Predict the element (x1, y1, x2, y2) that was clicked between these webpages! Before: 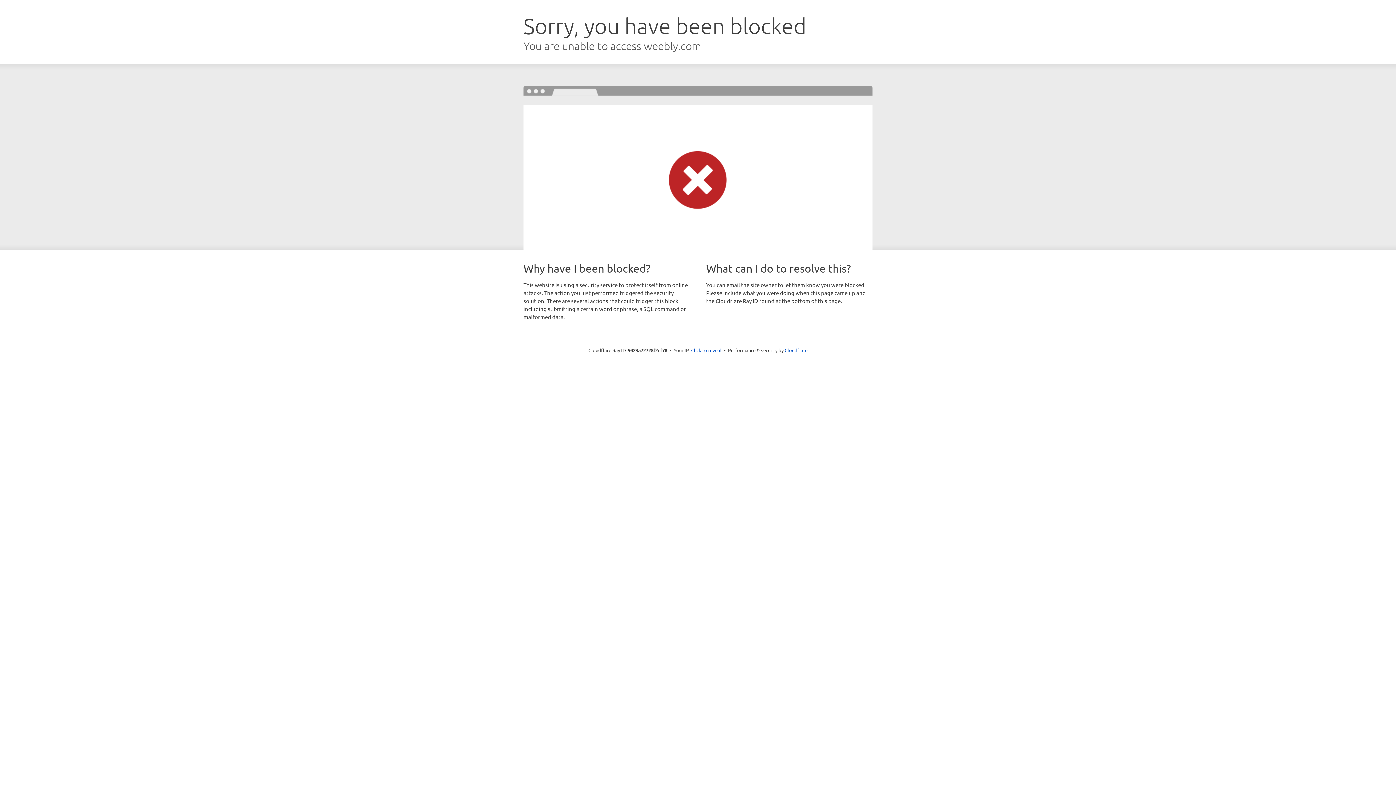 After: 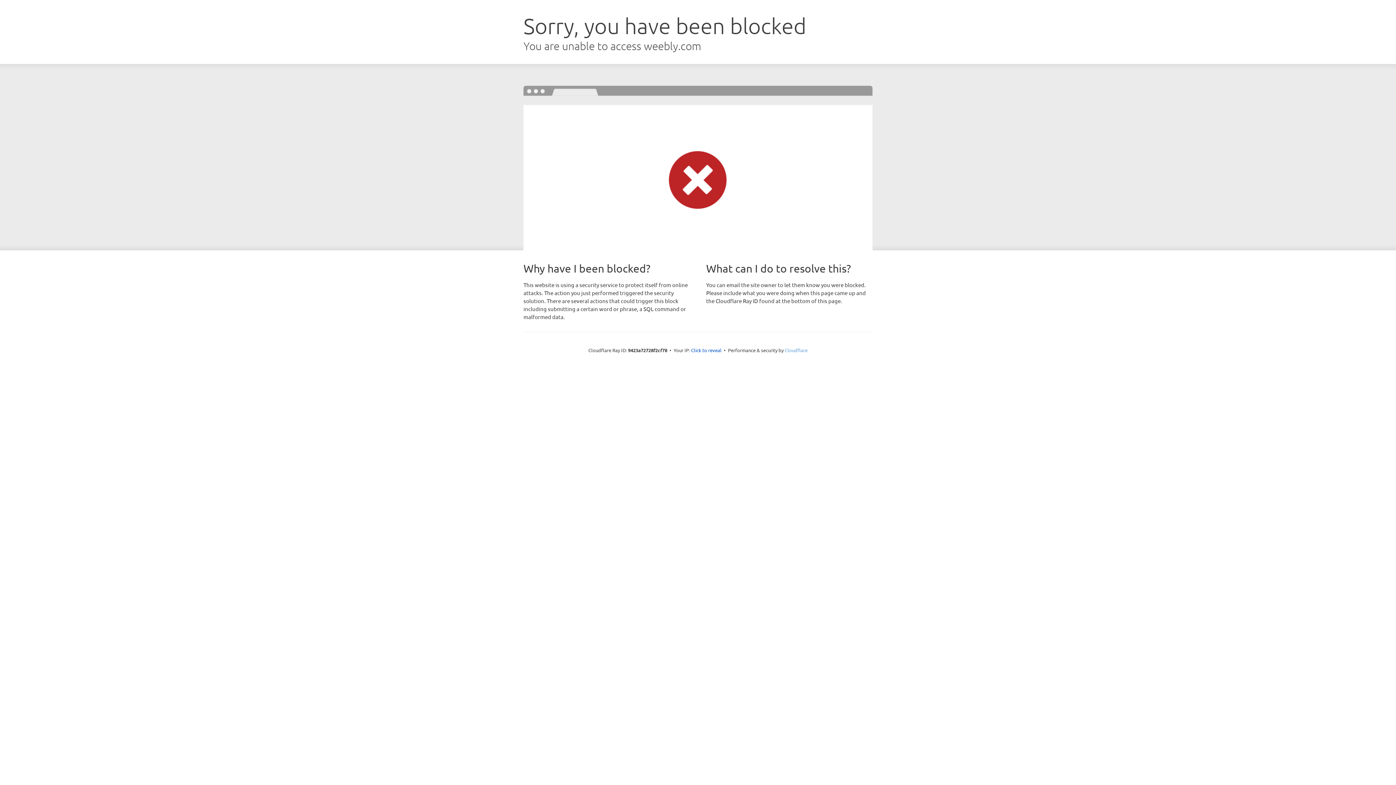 Action: bbox: (784, 347, 807, 353) label: Cloudflare